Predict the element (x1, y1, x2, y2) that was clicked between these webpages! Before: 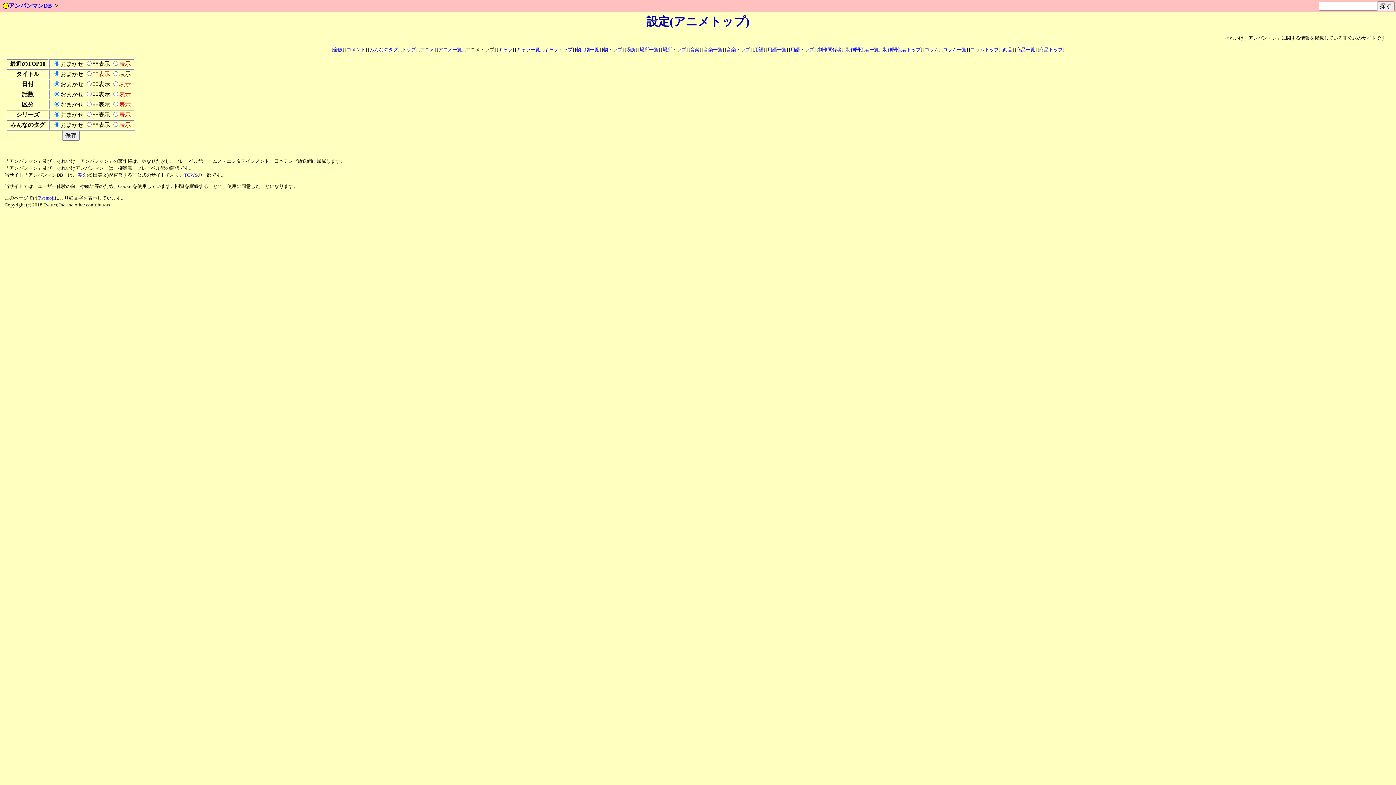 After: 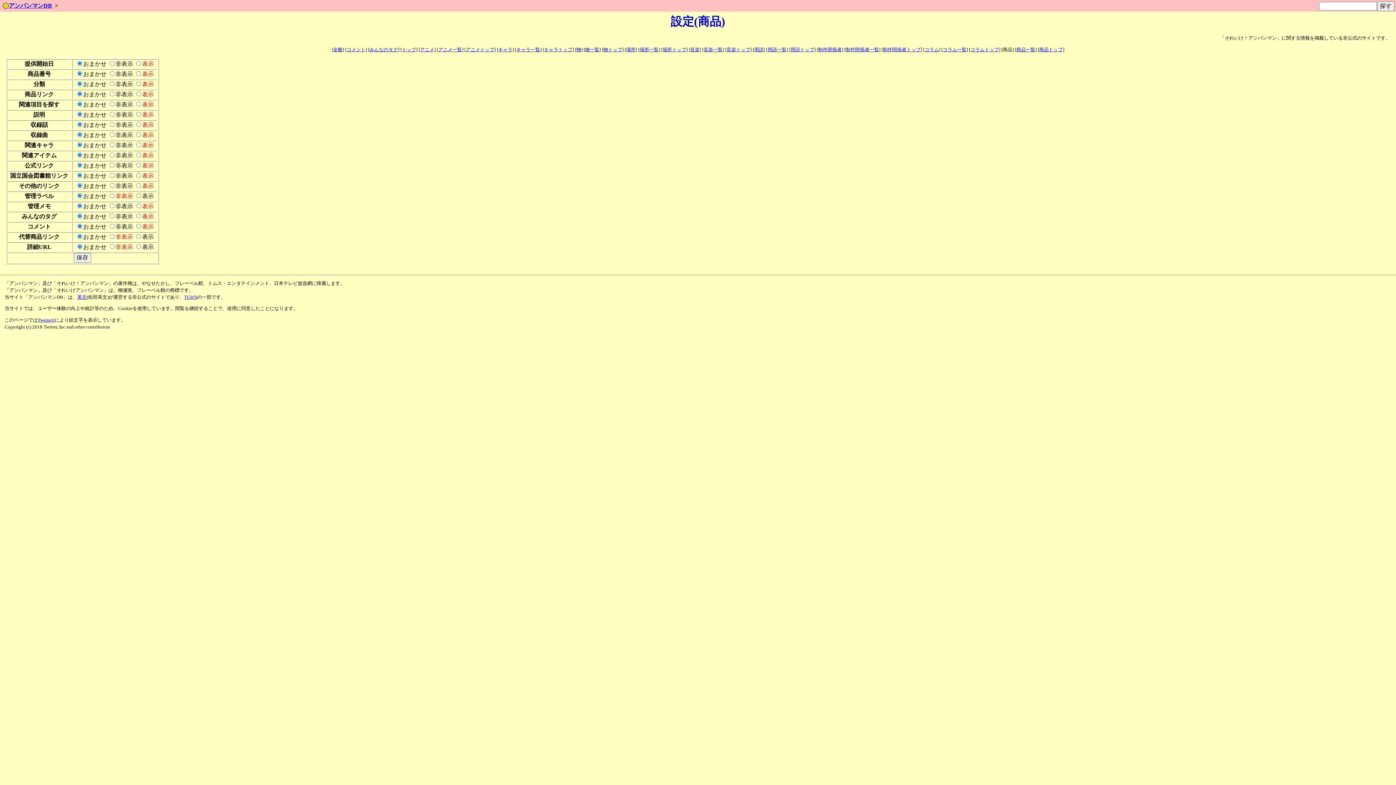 Action: label: 商品 bbox: (1003, 47, 1012, 52)